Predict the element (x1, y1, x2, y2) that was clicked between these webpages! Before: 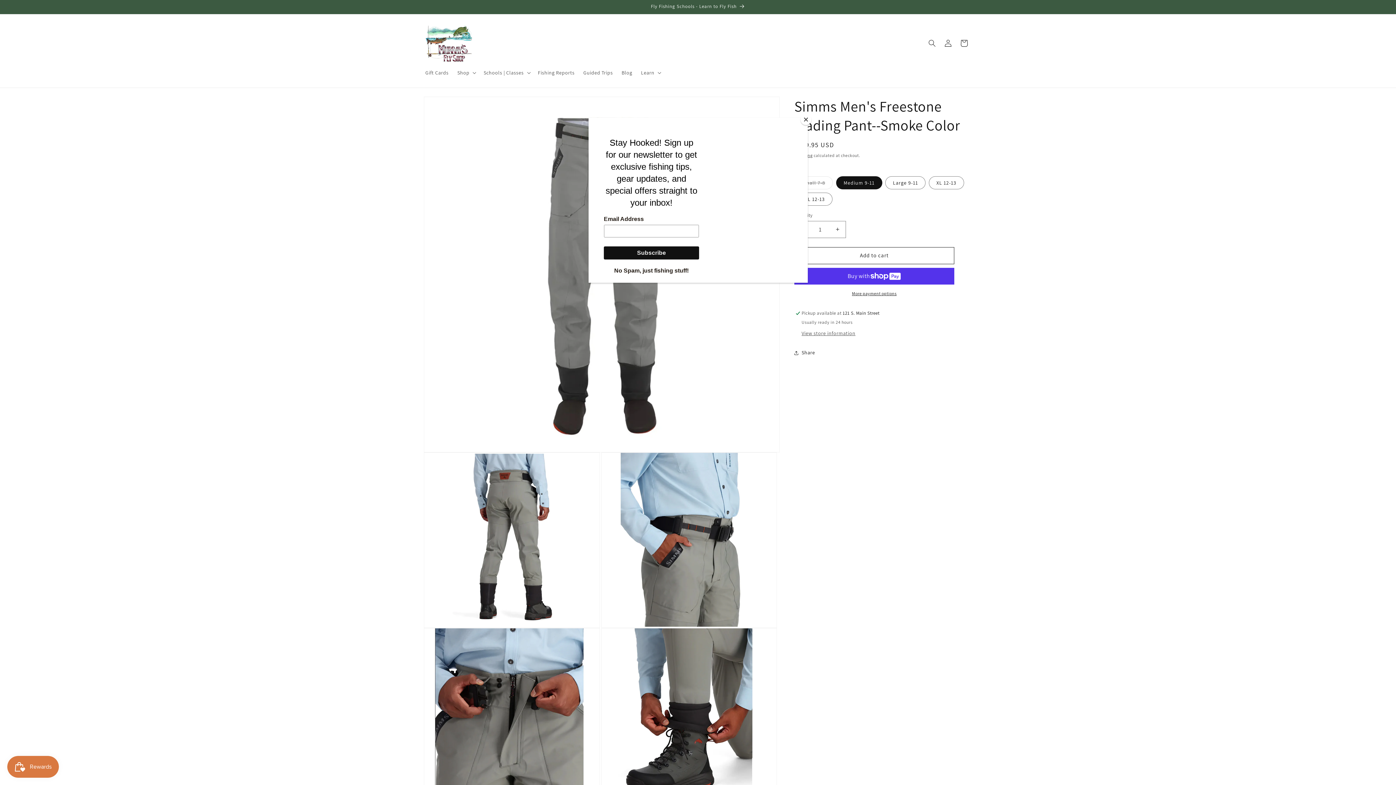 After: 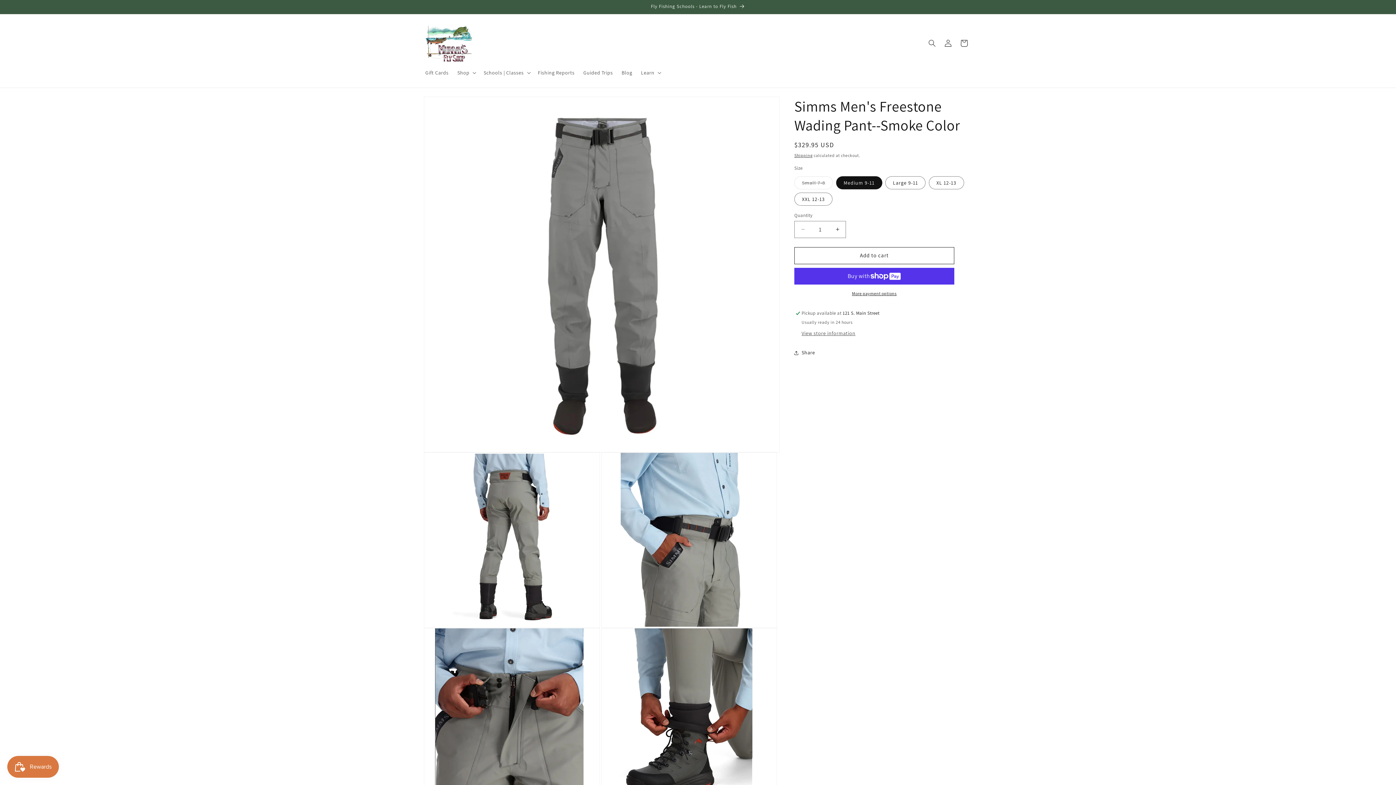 Action: label: Close bbox: (800, 114, 811, 125)